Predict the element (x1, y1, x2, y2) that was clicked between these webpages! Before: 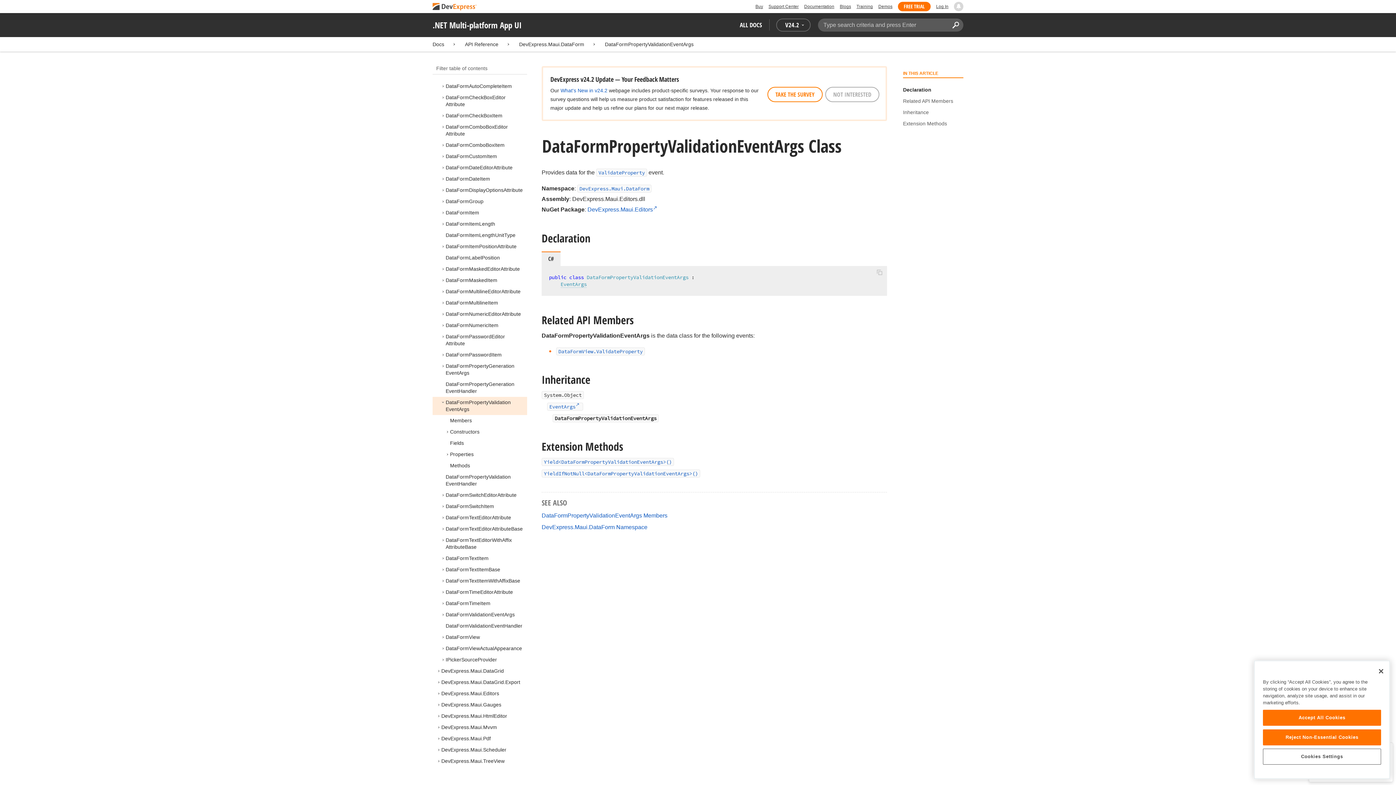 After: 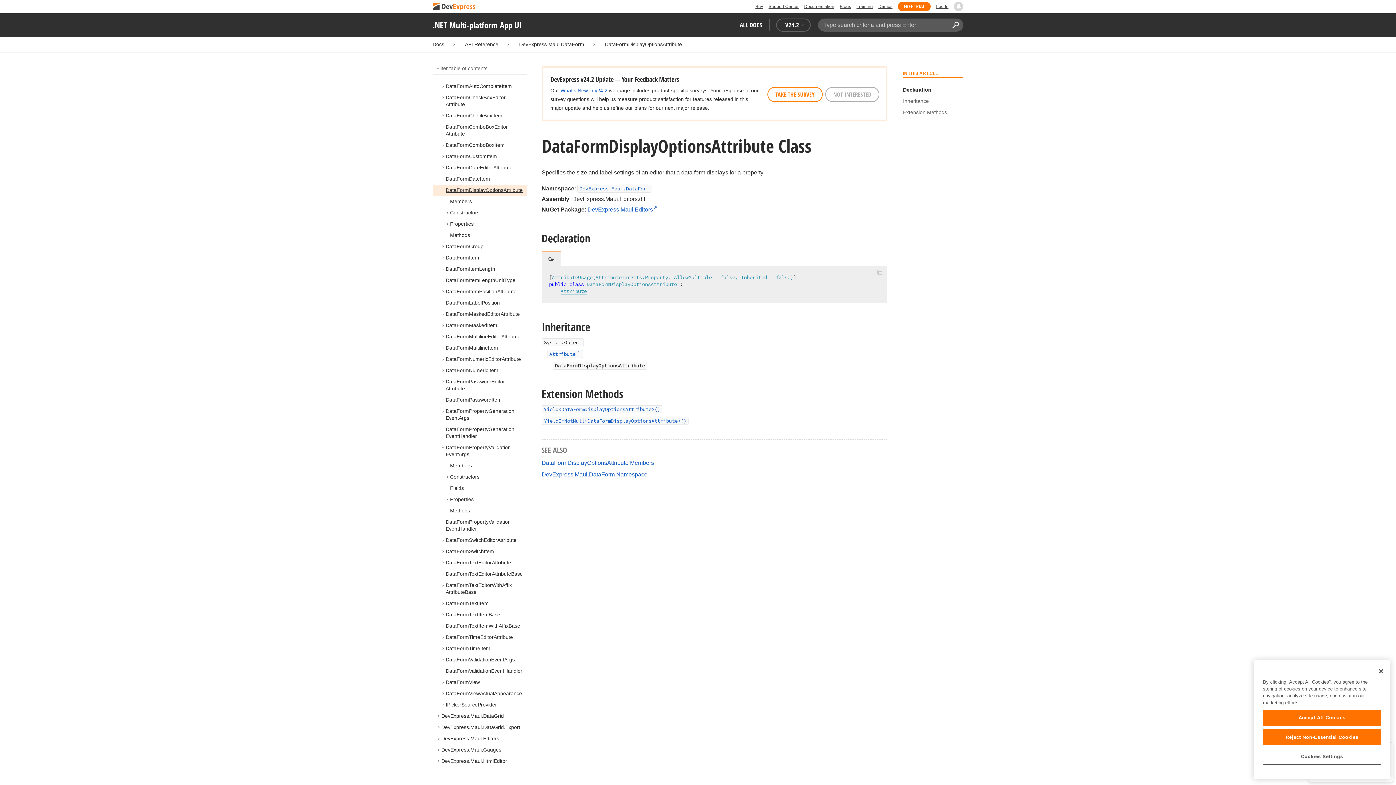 Action: label: DataFormDisplayOptionsAttribute bbox: (445, 187, 522, 193)